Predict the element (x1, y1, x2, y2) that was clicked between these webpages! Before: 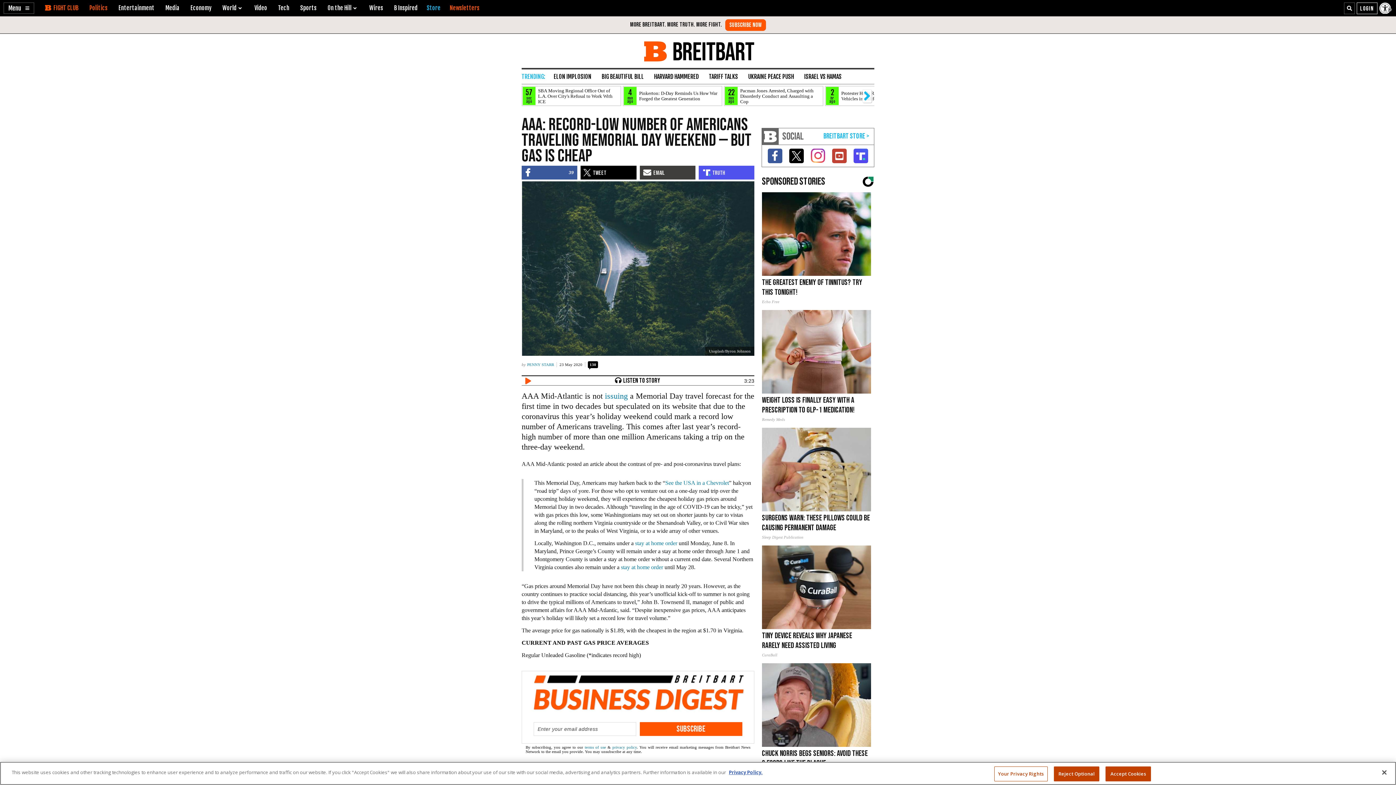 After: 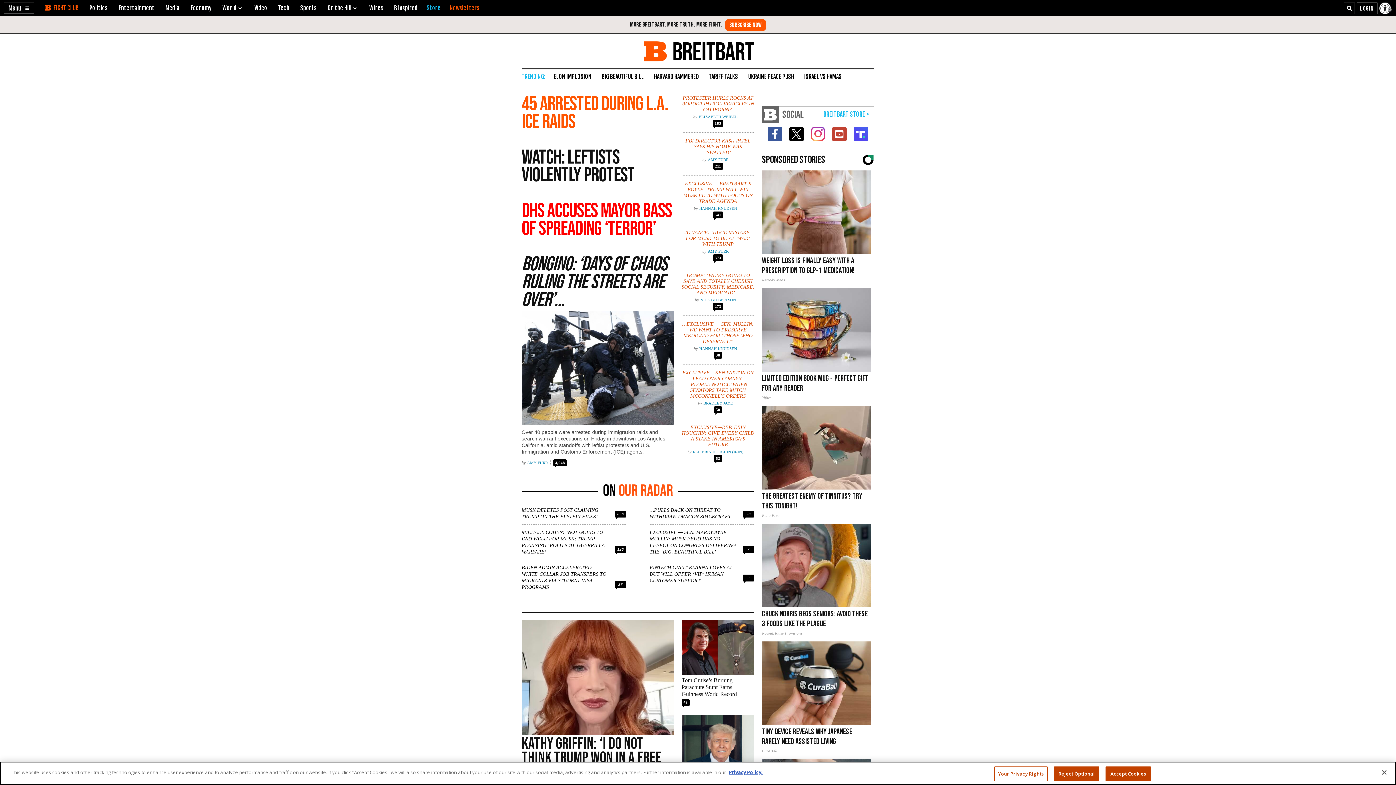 Action: label: BREITBART bbox: (644, 41, 752, 61)